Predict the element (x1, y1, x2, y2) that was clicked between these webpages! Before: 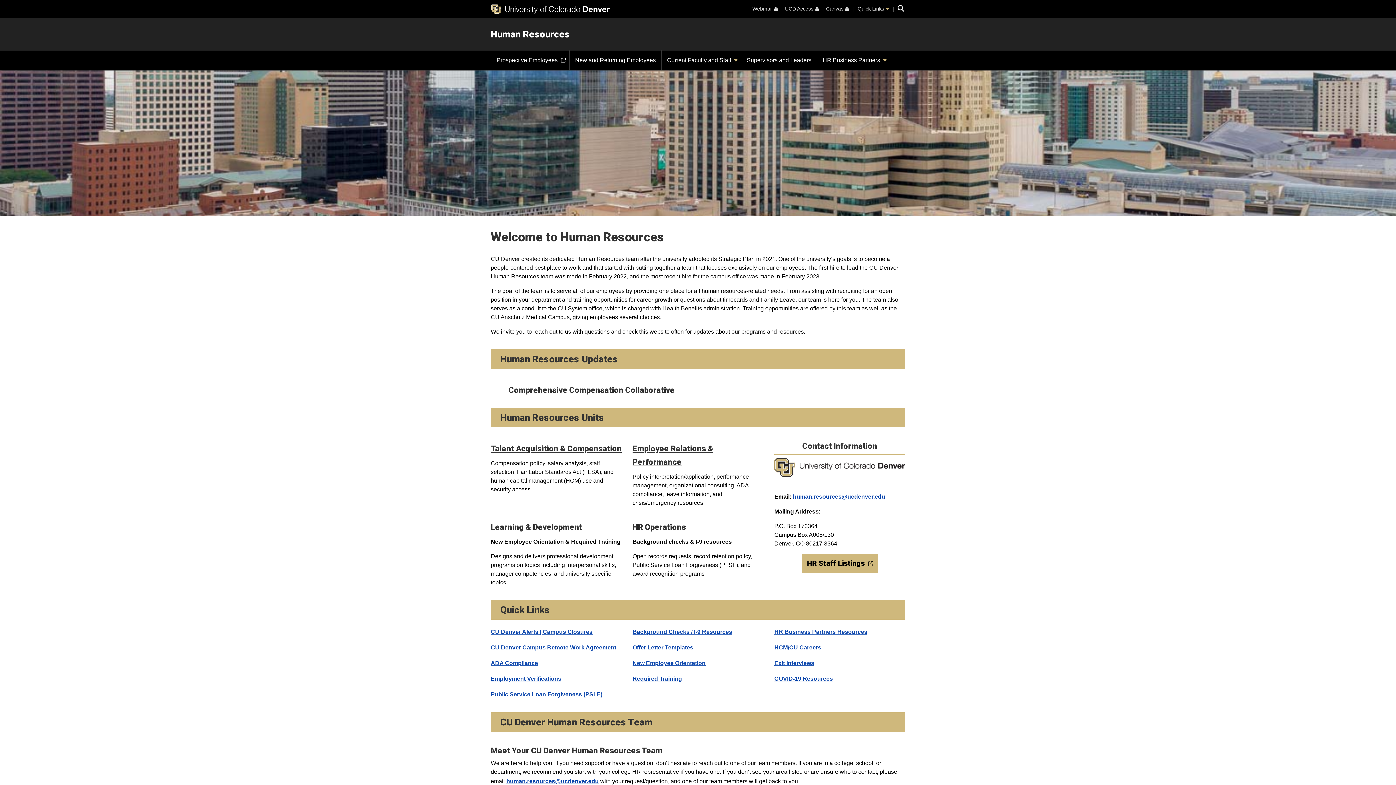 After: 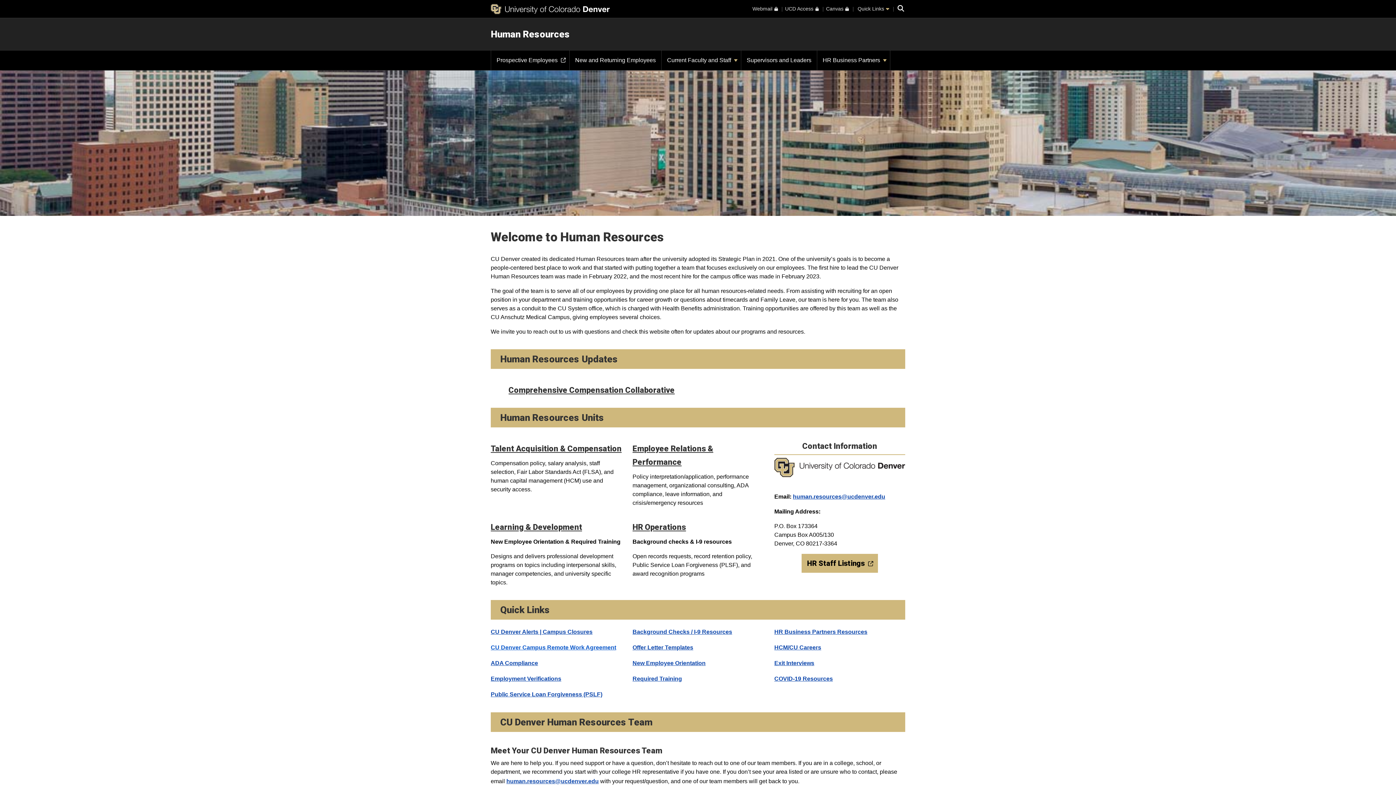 Action: label: CU Denver Campus Remote Work Agreement bbox: (490, 644, 616, 650)